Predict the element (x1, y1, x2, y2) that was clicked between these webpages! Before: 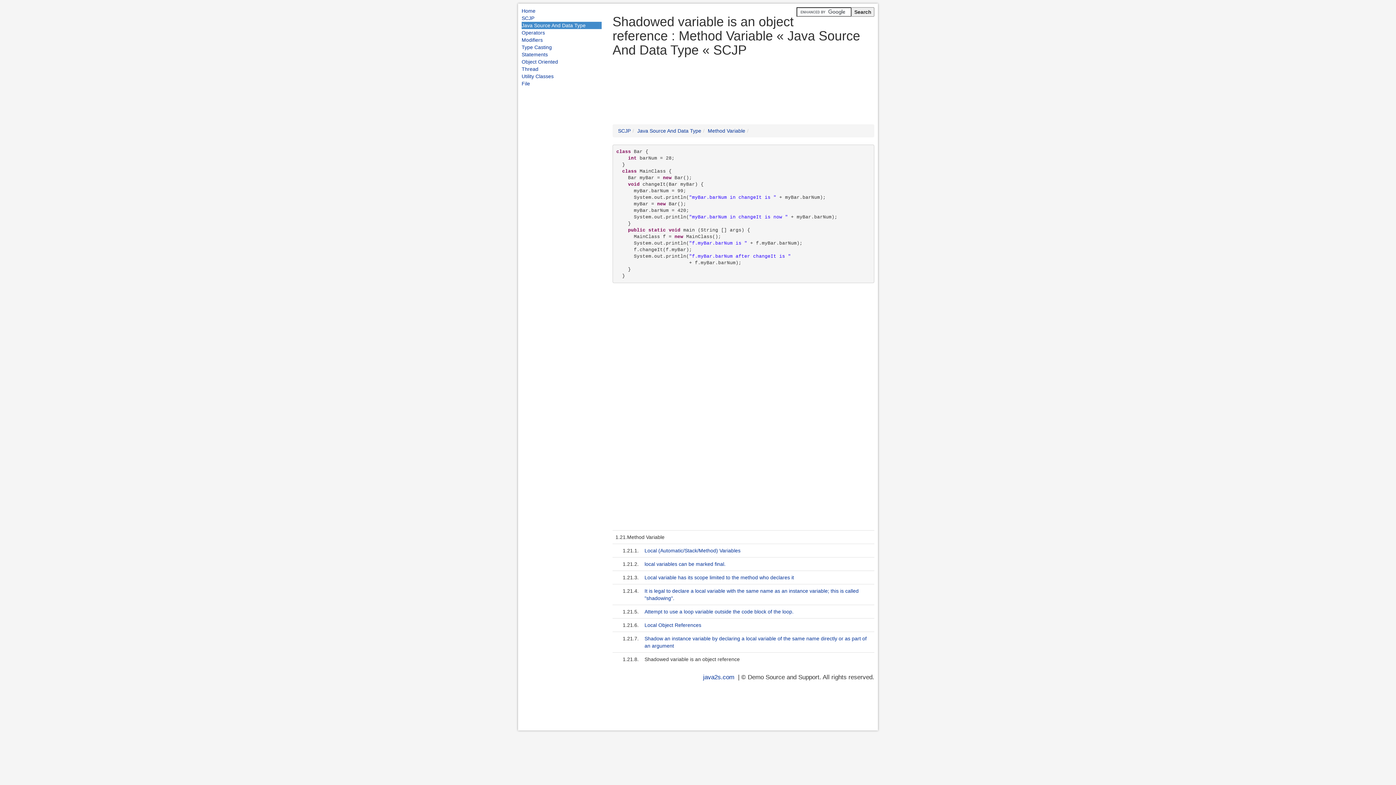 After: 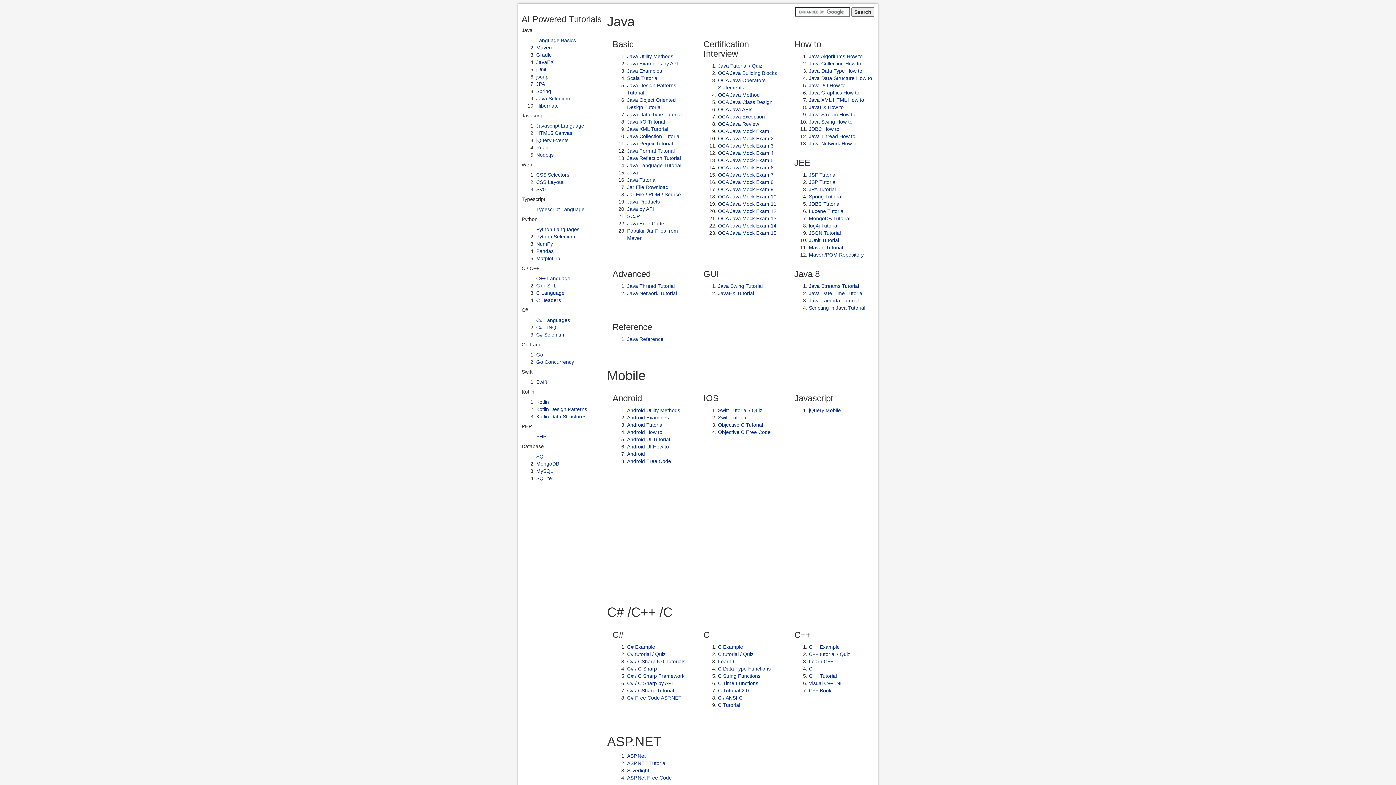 Action: label: java2s.com bbox: (703, 674, 734, 681)